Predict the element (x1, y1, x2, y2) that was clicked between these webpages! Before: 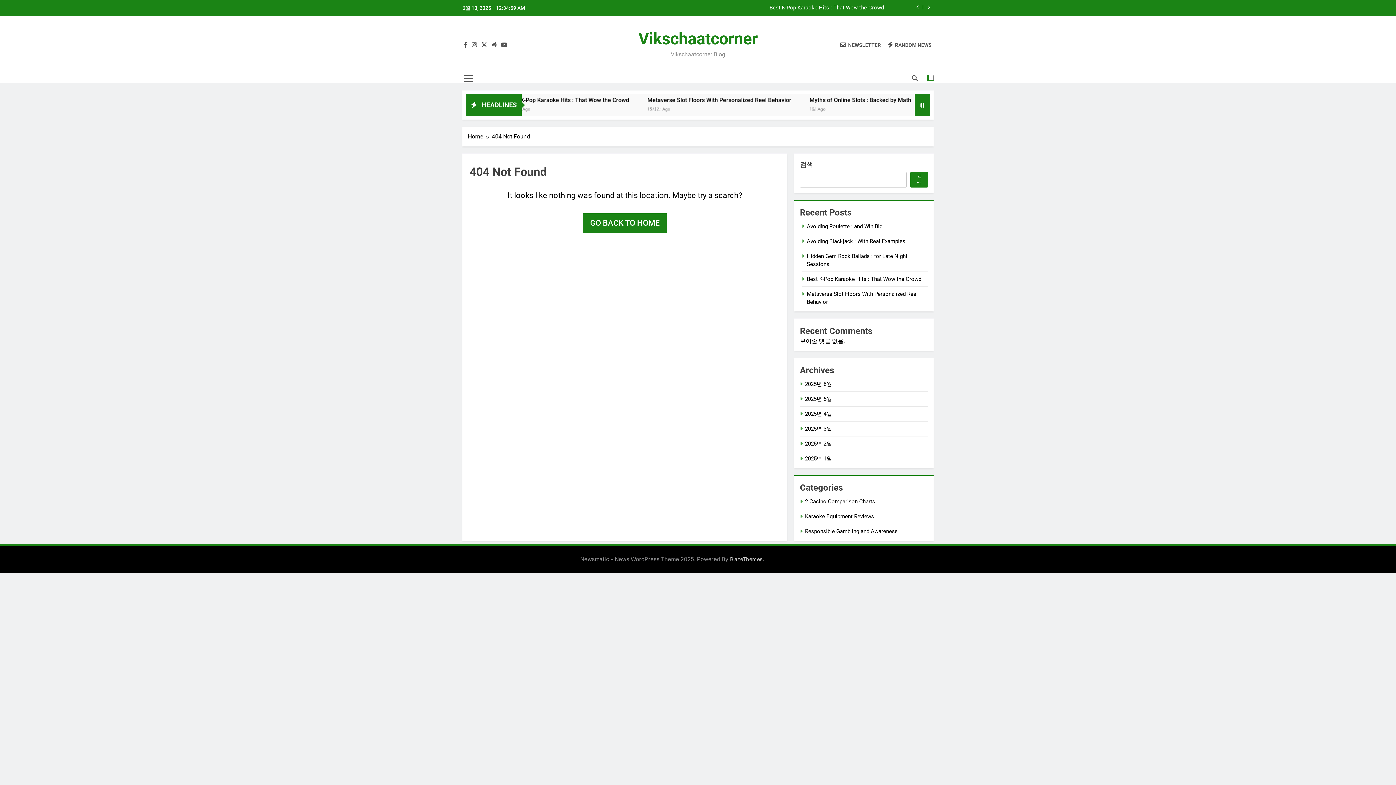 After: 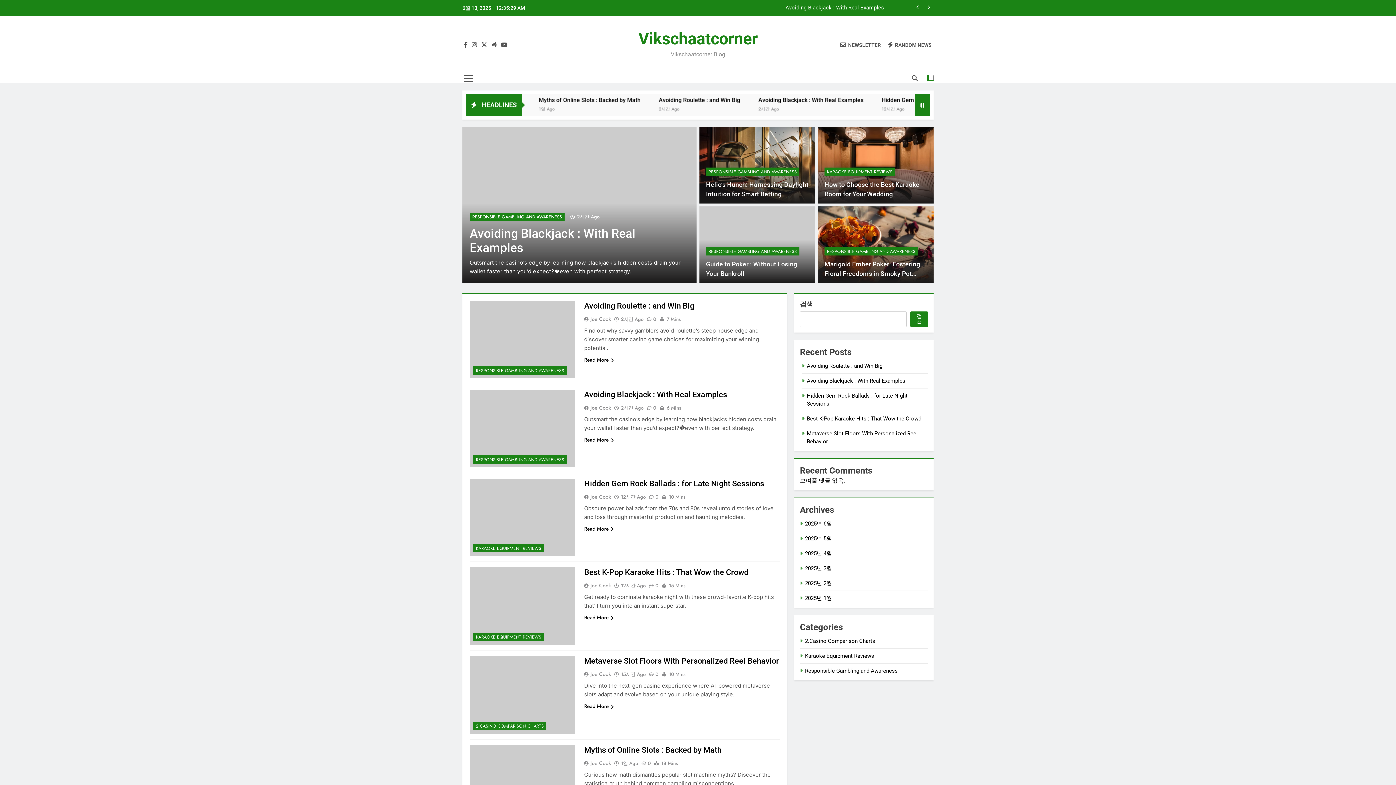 Action: bbox: (582, 213, 666, 232) label: GO BACK TO HOME